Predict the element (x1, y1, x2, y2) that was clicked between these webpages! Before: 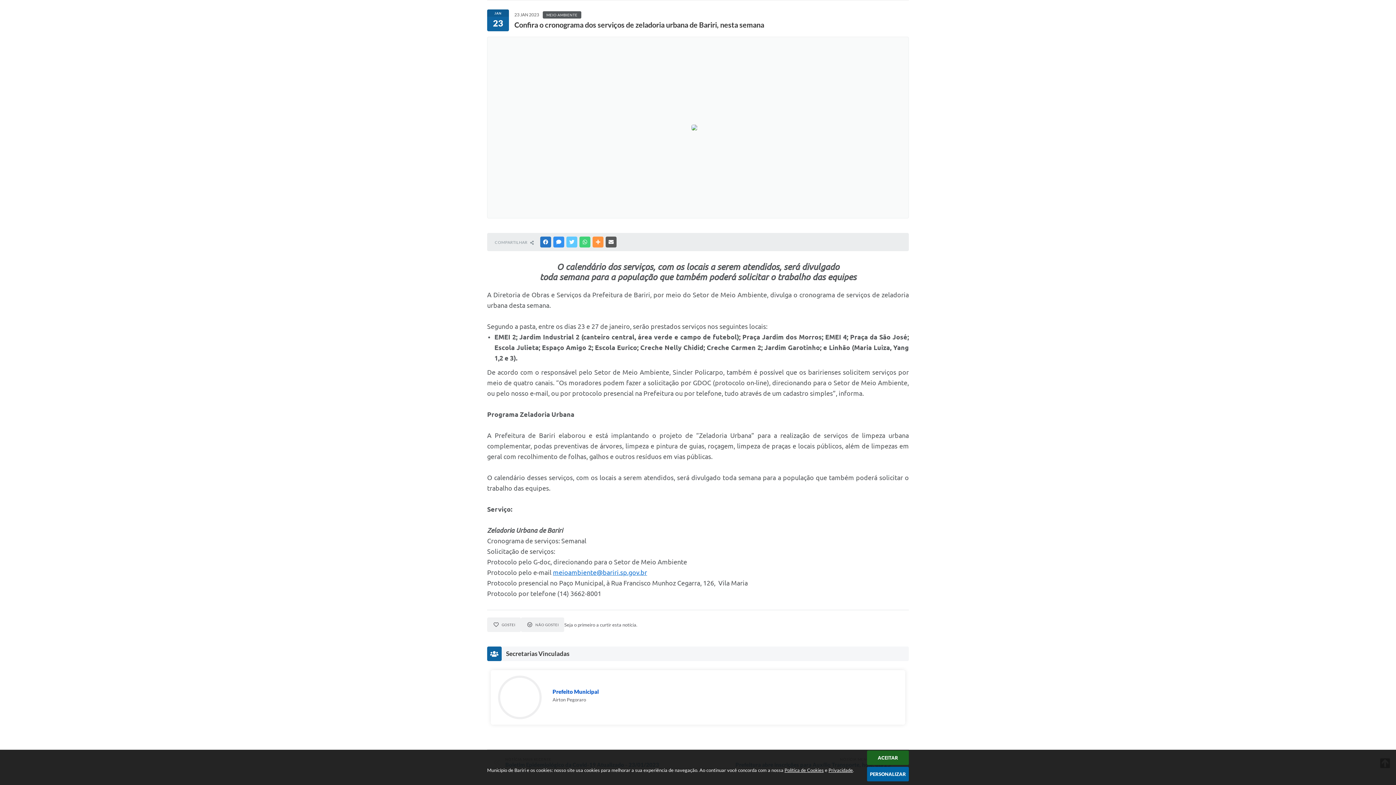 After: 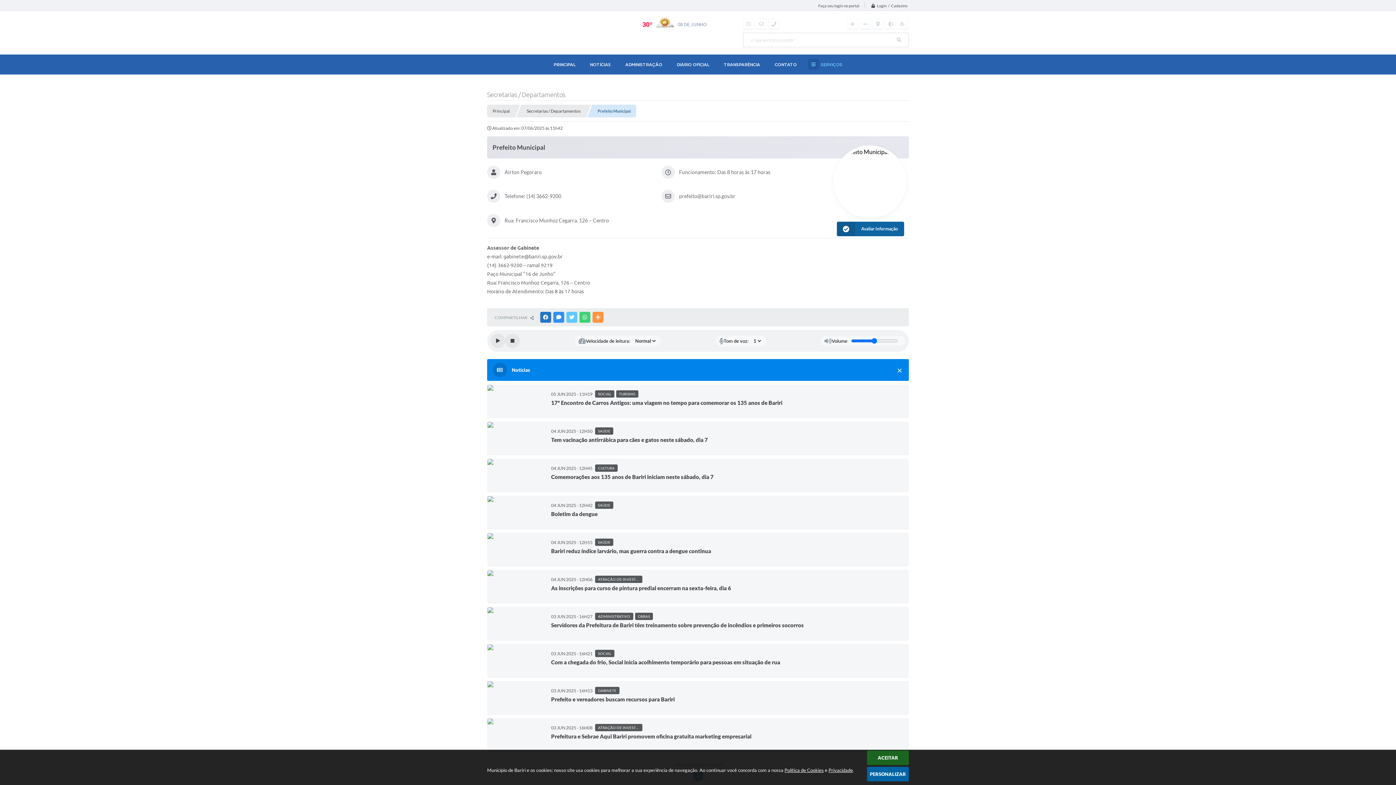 Action: label: Prefeito Municipal
Airton Pegoraro bbox: (490, 670, 905, 725)